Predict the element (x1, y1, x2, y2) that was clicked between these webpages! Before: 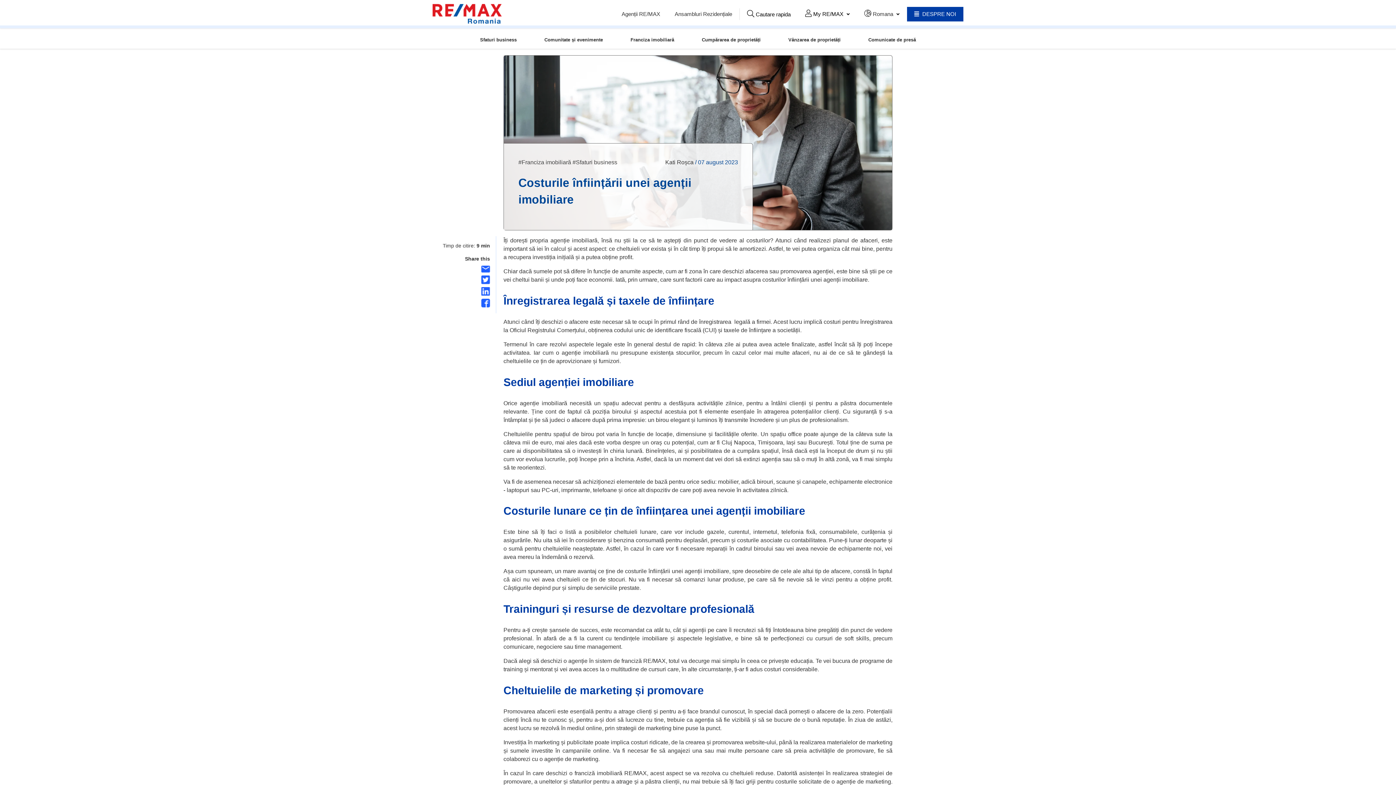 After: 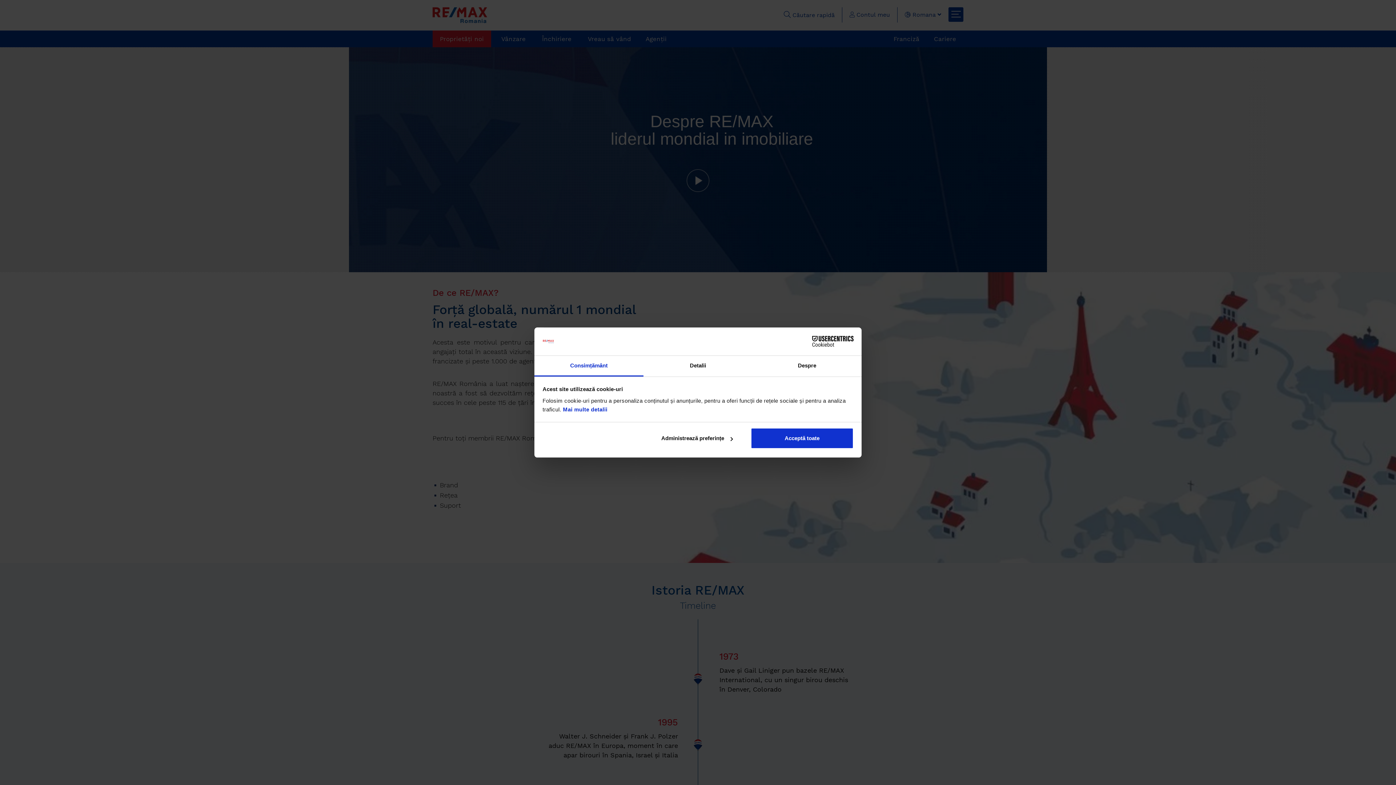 Action: bbox: (907, 6, 963, 21) label:  DESPRE NOI